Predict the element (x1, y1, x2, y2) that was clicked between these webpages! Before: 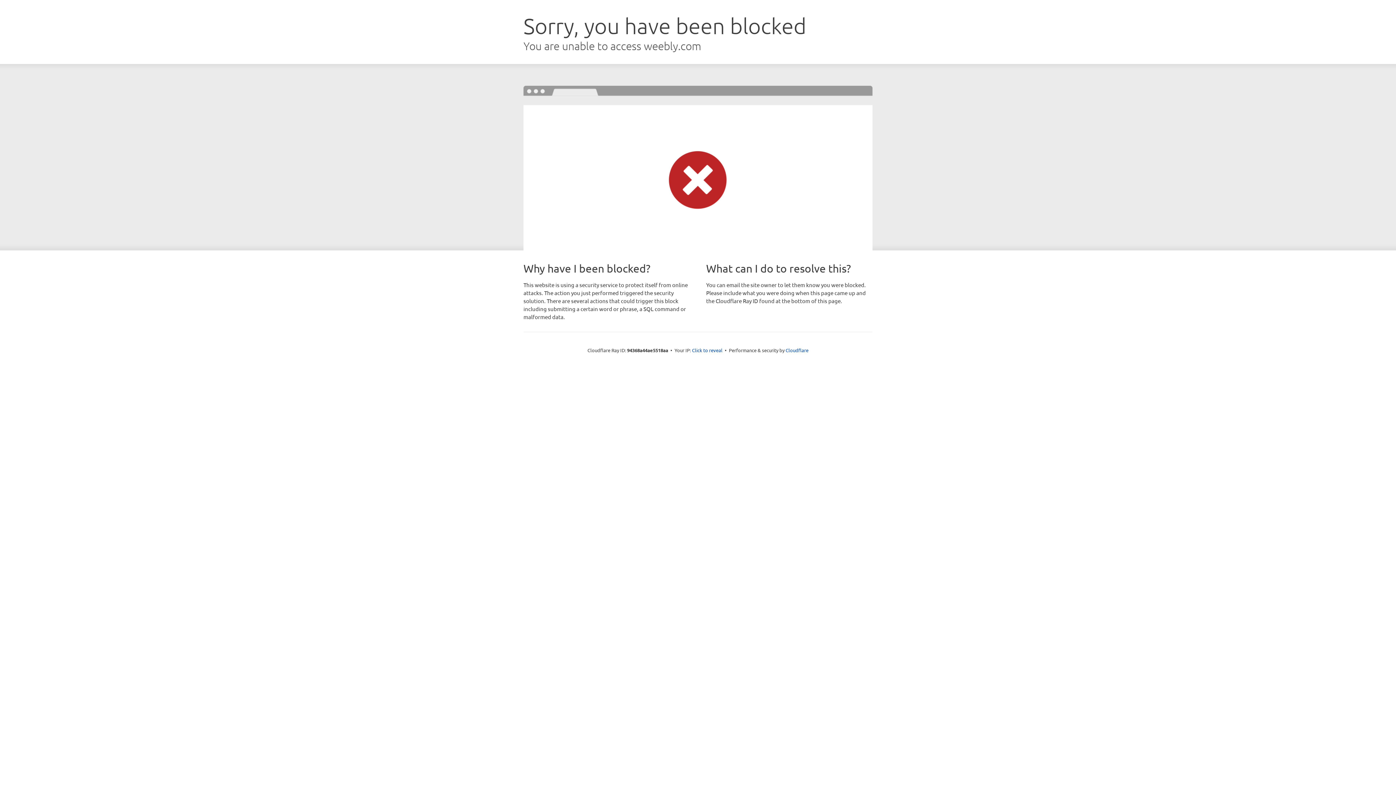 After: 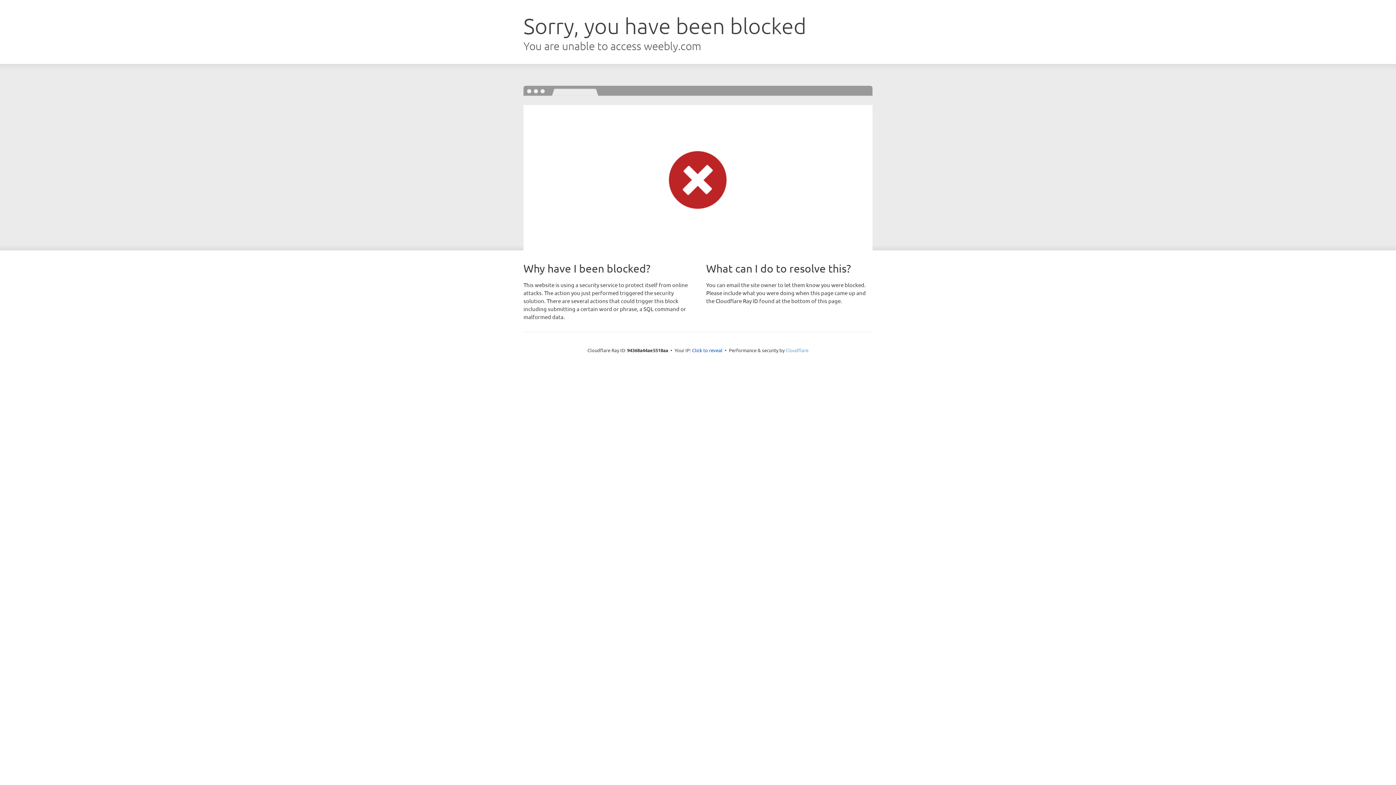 Action: label: Cloudflare bbox: (785, 347, 808, 353)